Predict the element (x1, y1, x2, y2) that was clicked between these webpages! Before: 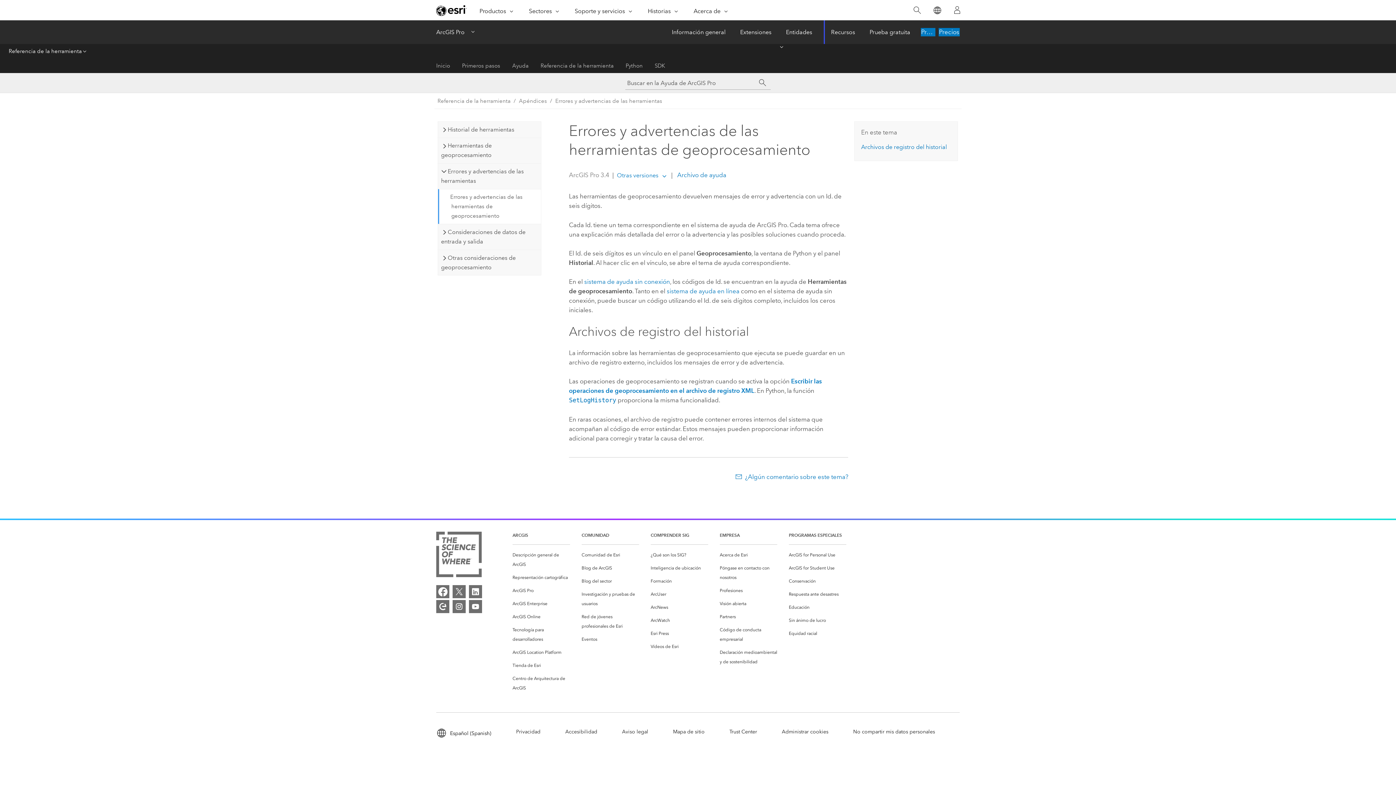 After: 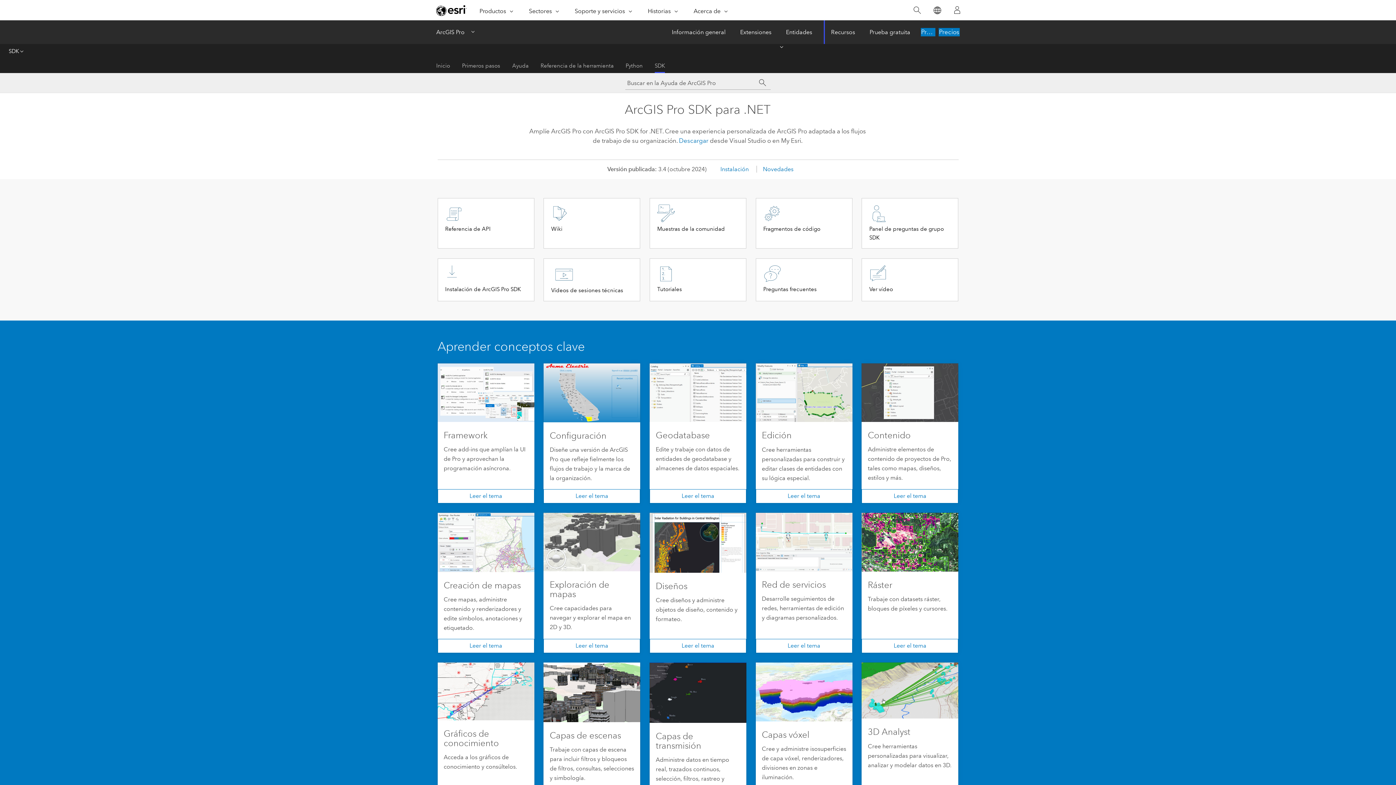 Action: bbox: (654, 58, 665, 73) label: SDK